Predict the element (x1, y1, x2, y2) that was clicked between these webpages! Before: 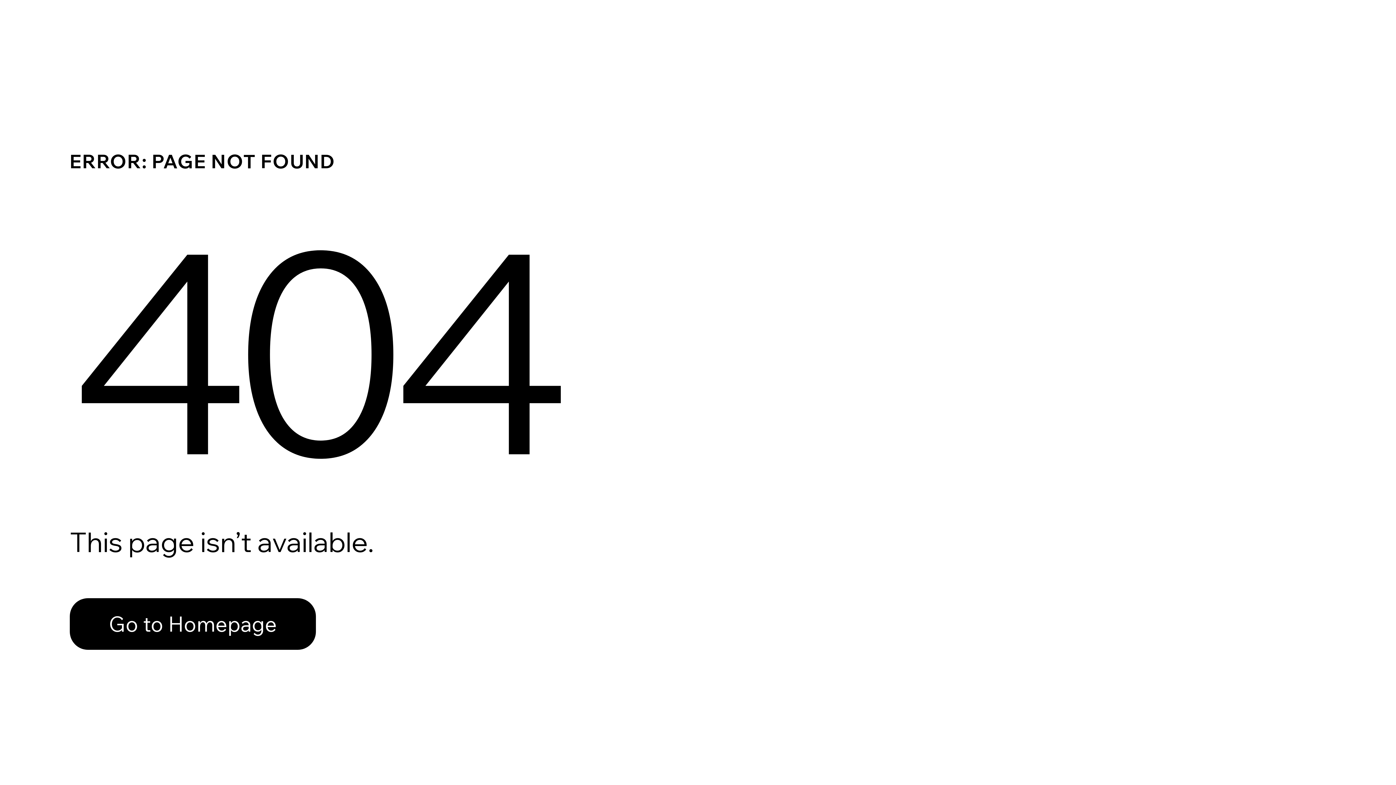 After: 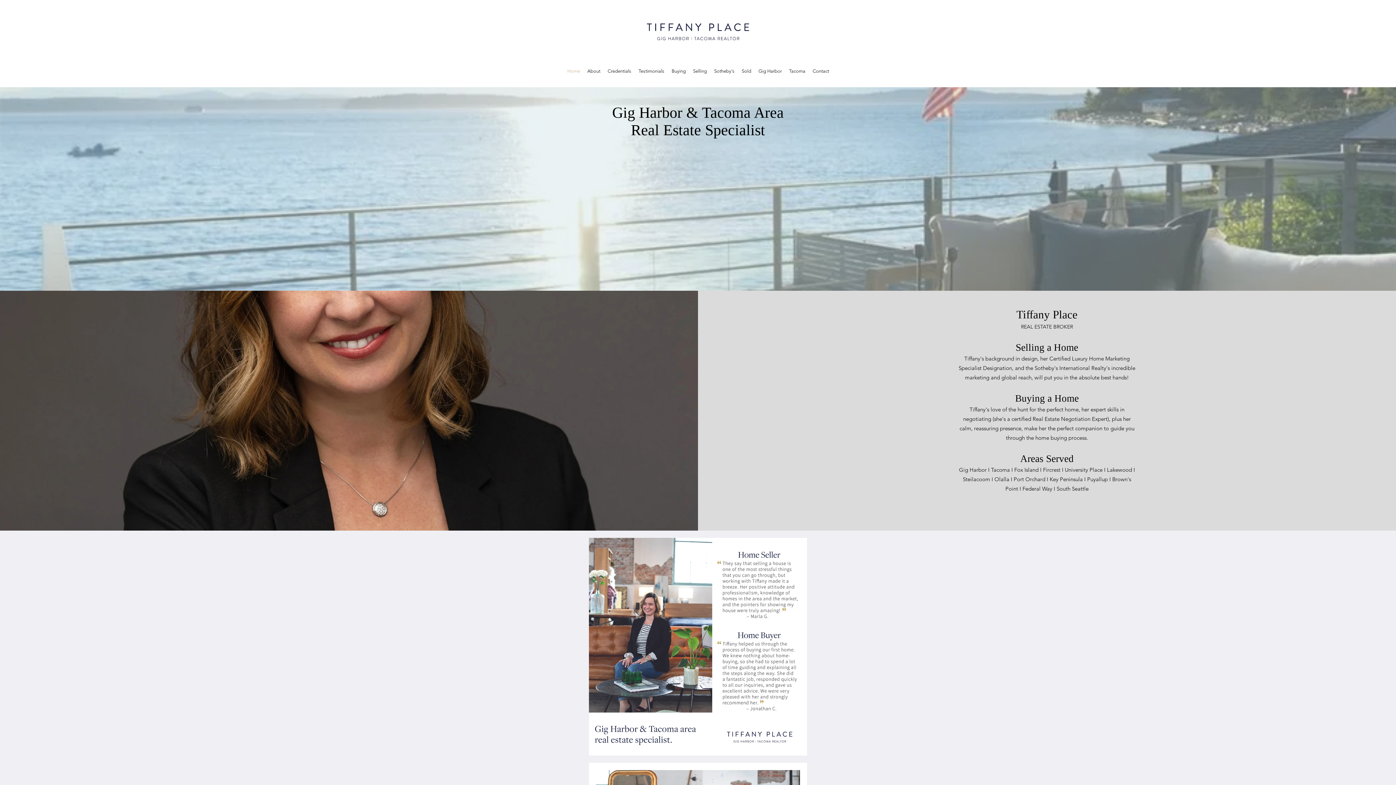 Action: bbox: (69, 598, 316, 650) label: Go to Homepage